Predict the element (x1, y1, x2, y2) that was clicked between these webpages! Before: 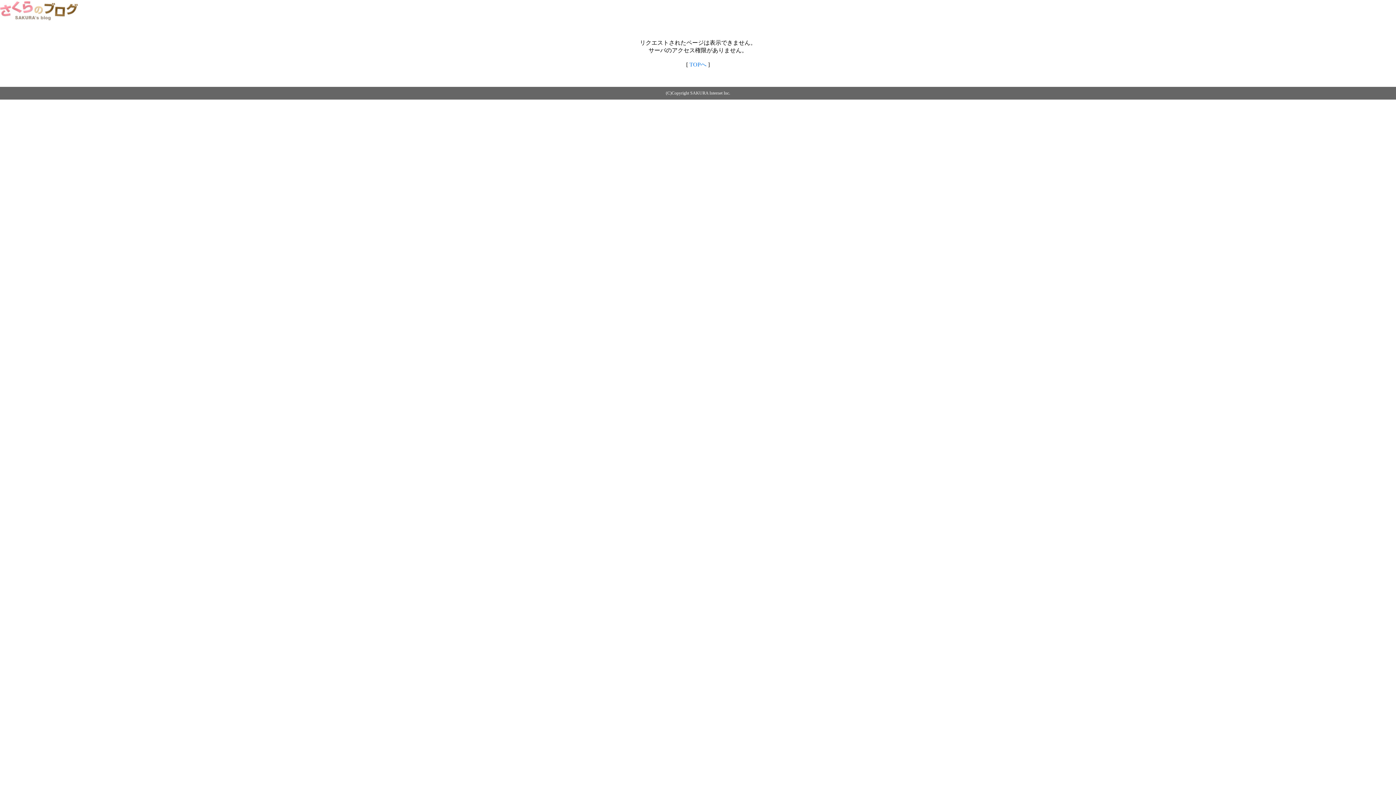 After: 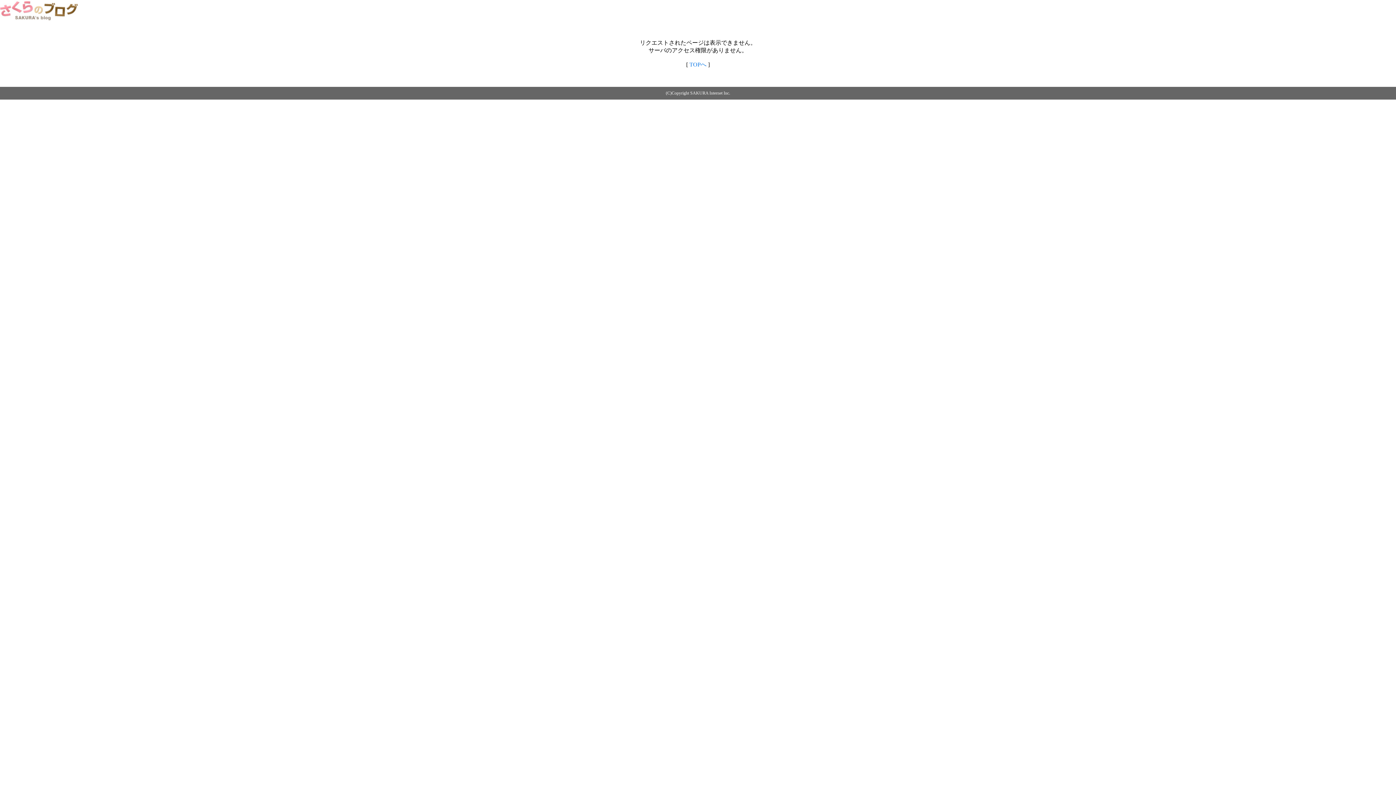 Action: label: TOPへ bbox: (689, 61, 706, 67)